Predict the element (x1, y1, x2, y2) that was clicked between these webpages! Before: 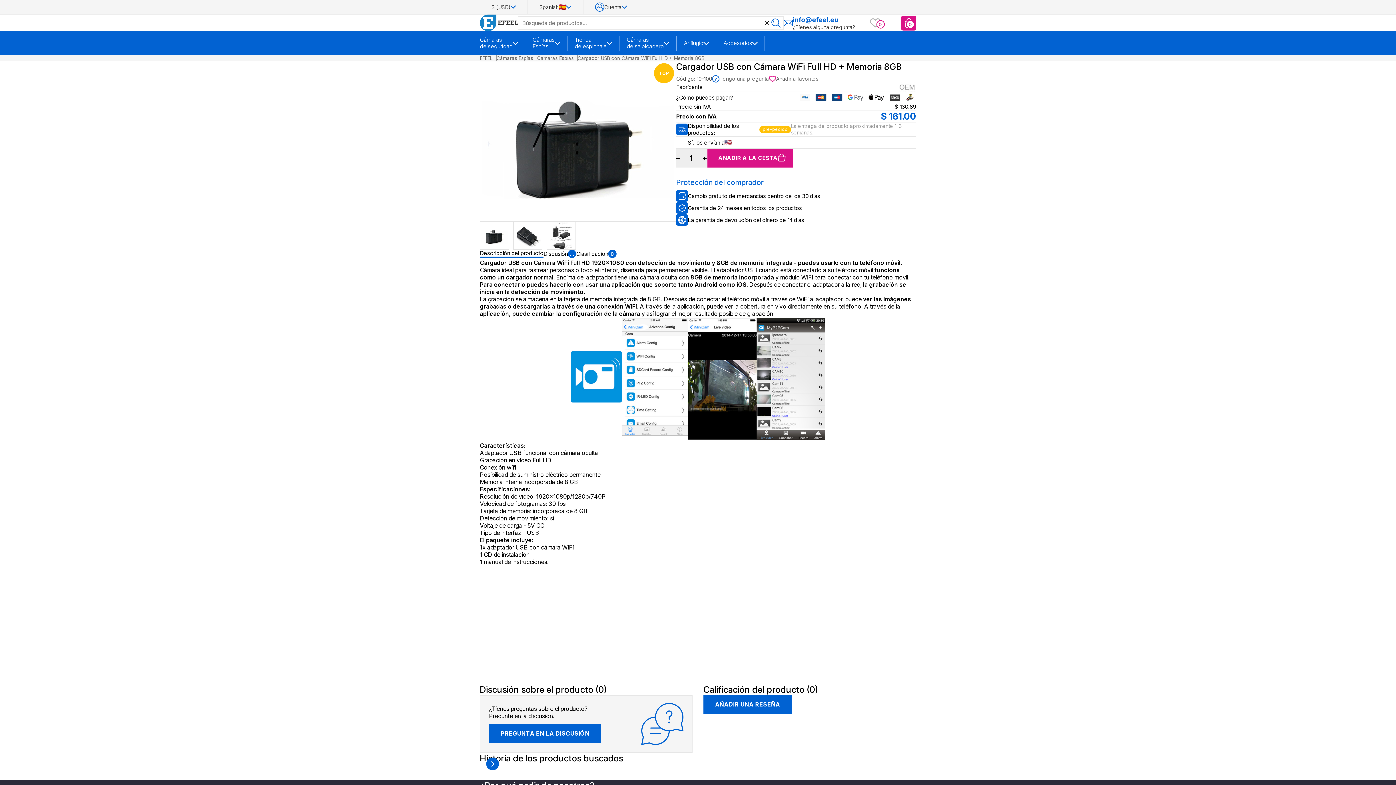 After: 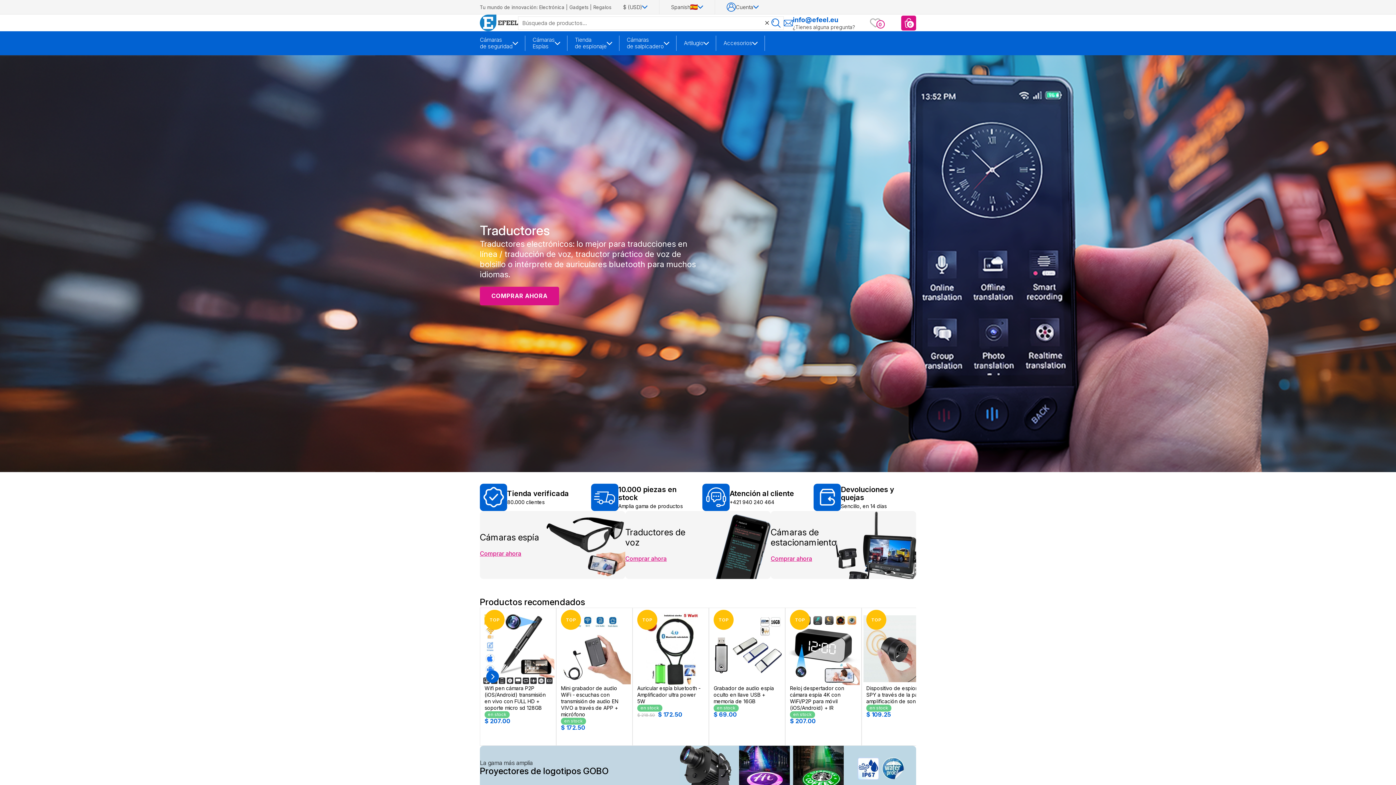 Action: bbox: (771, 18, 783, 27) label: Buscar